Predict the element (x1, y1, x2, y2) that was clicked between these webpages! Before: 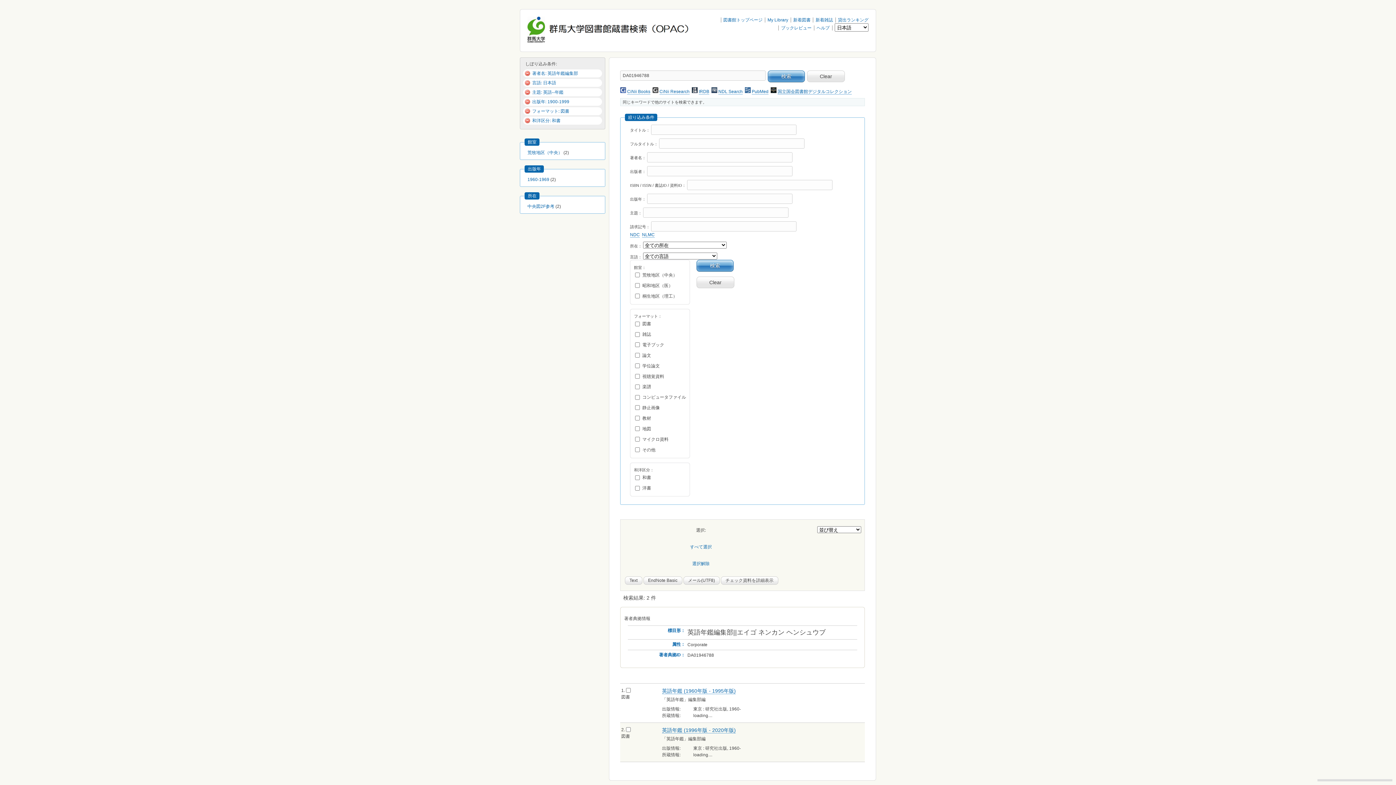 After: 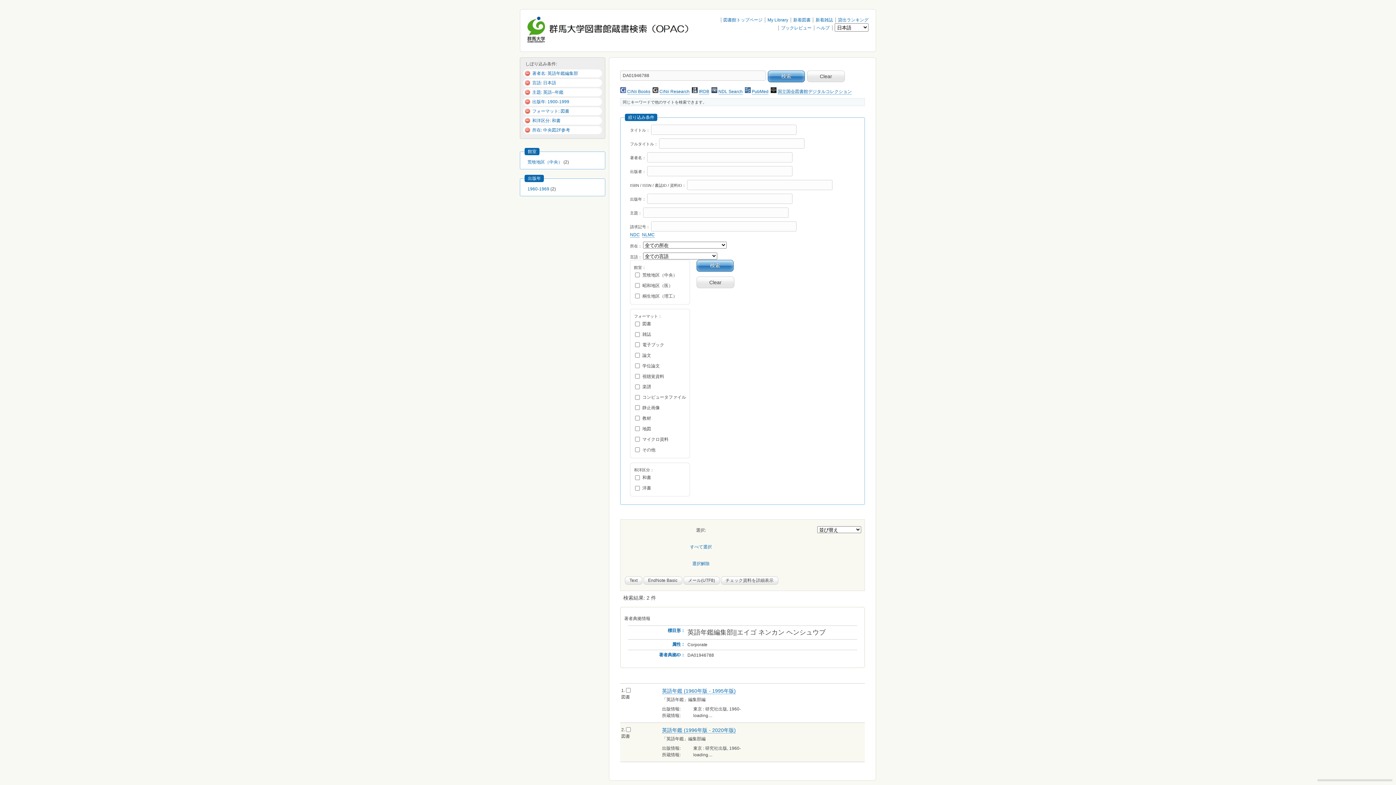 Action: label: 中央図2F参考 bbox: (527, 204, 554, 209)